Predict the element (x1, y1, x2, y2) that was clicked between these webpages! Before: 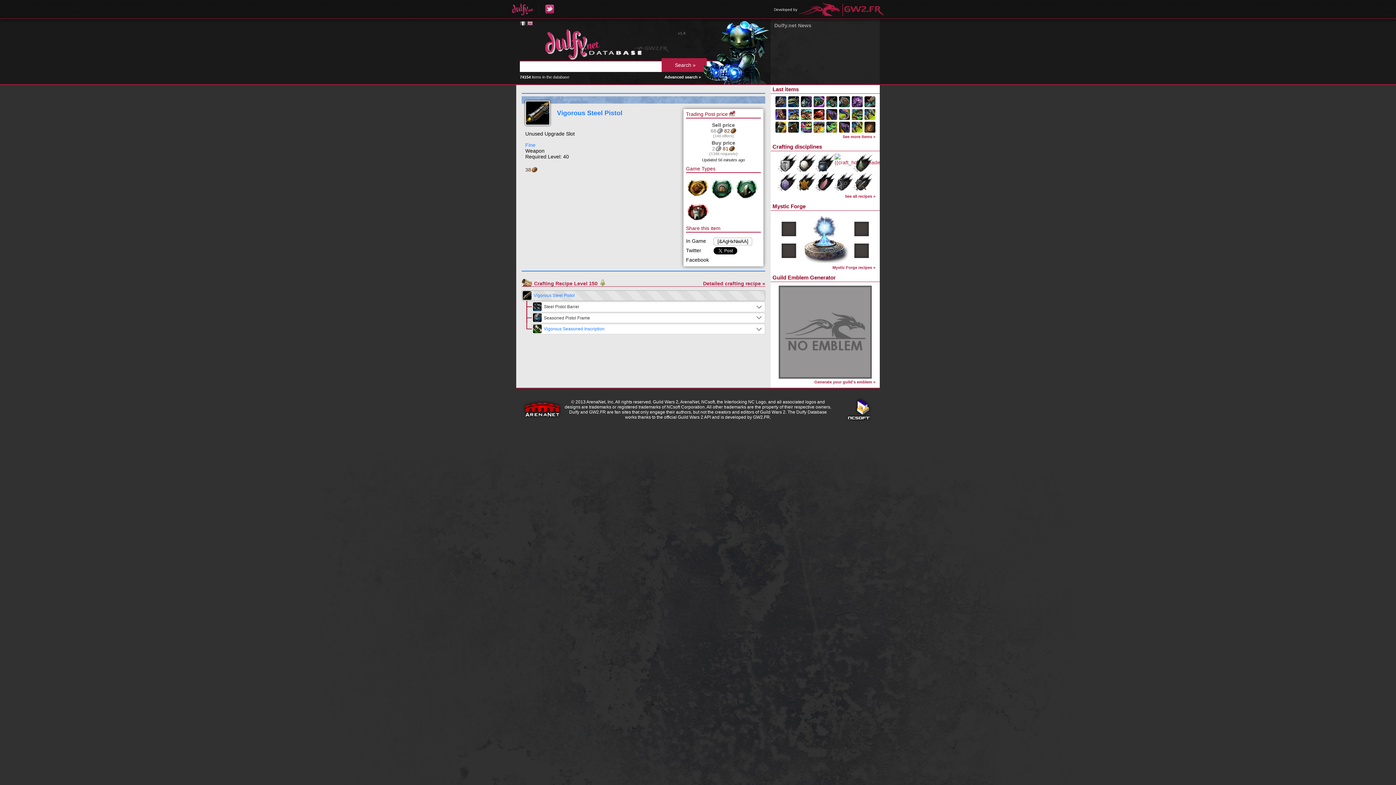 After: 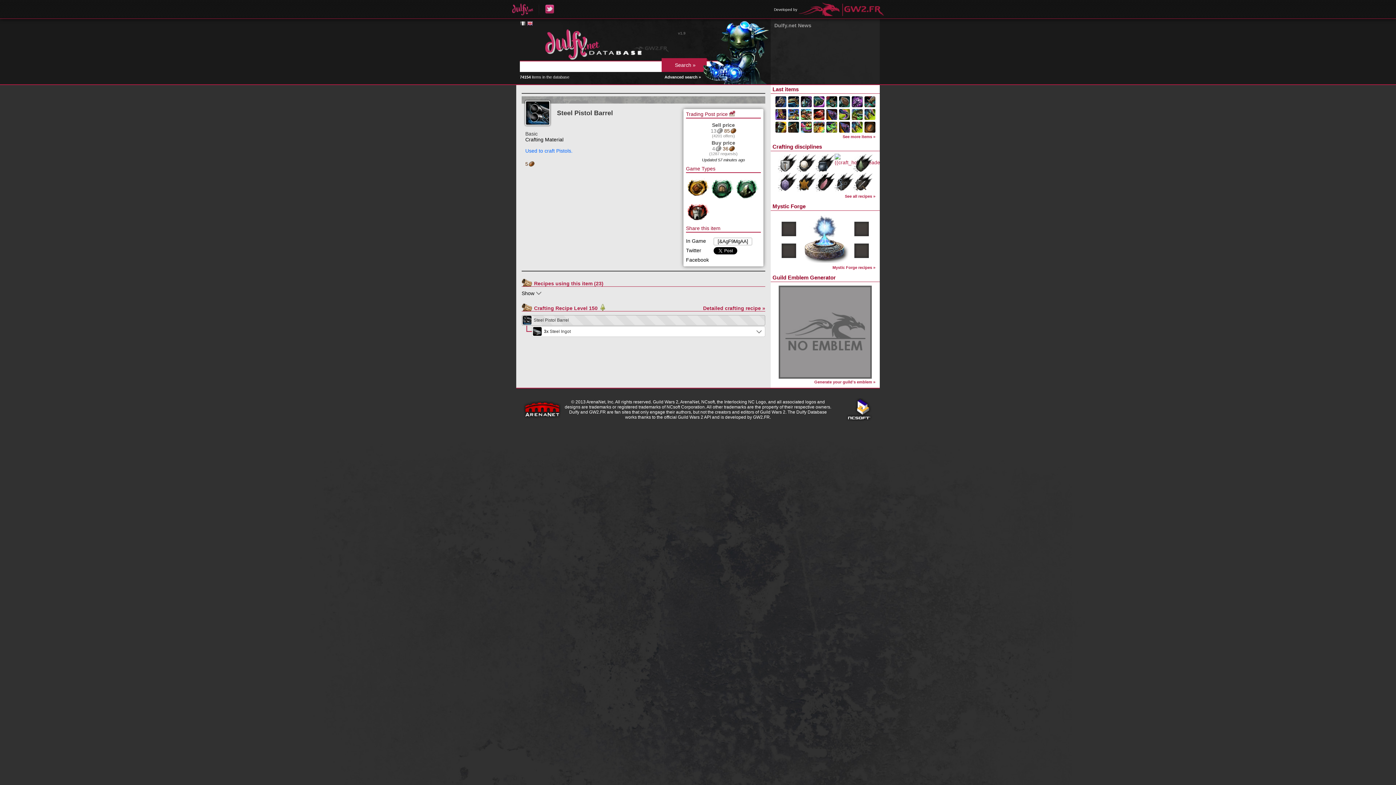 Action: bbox: (544, 304, 579, 309) label: Steel Pistol Barrel